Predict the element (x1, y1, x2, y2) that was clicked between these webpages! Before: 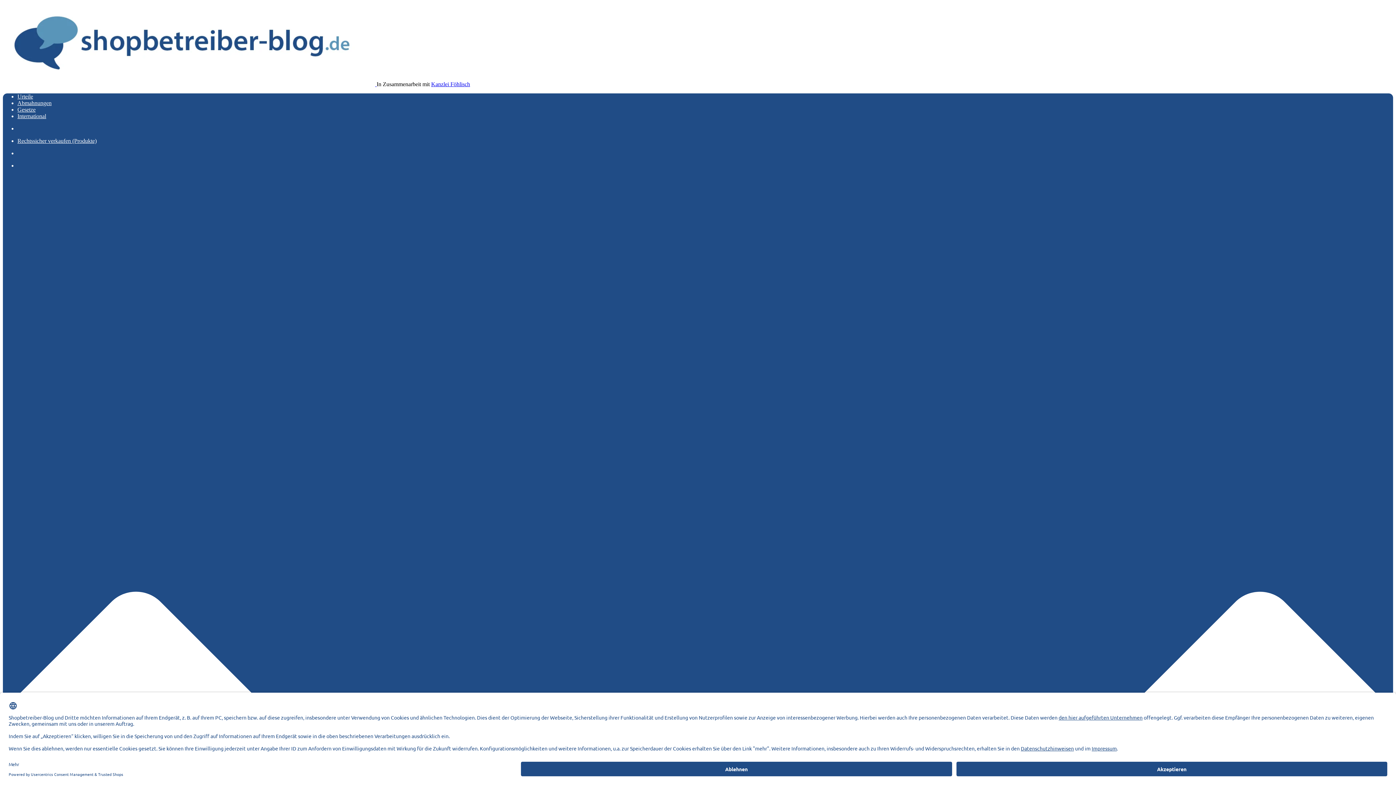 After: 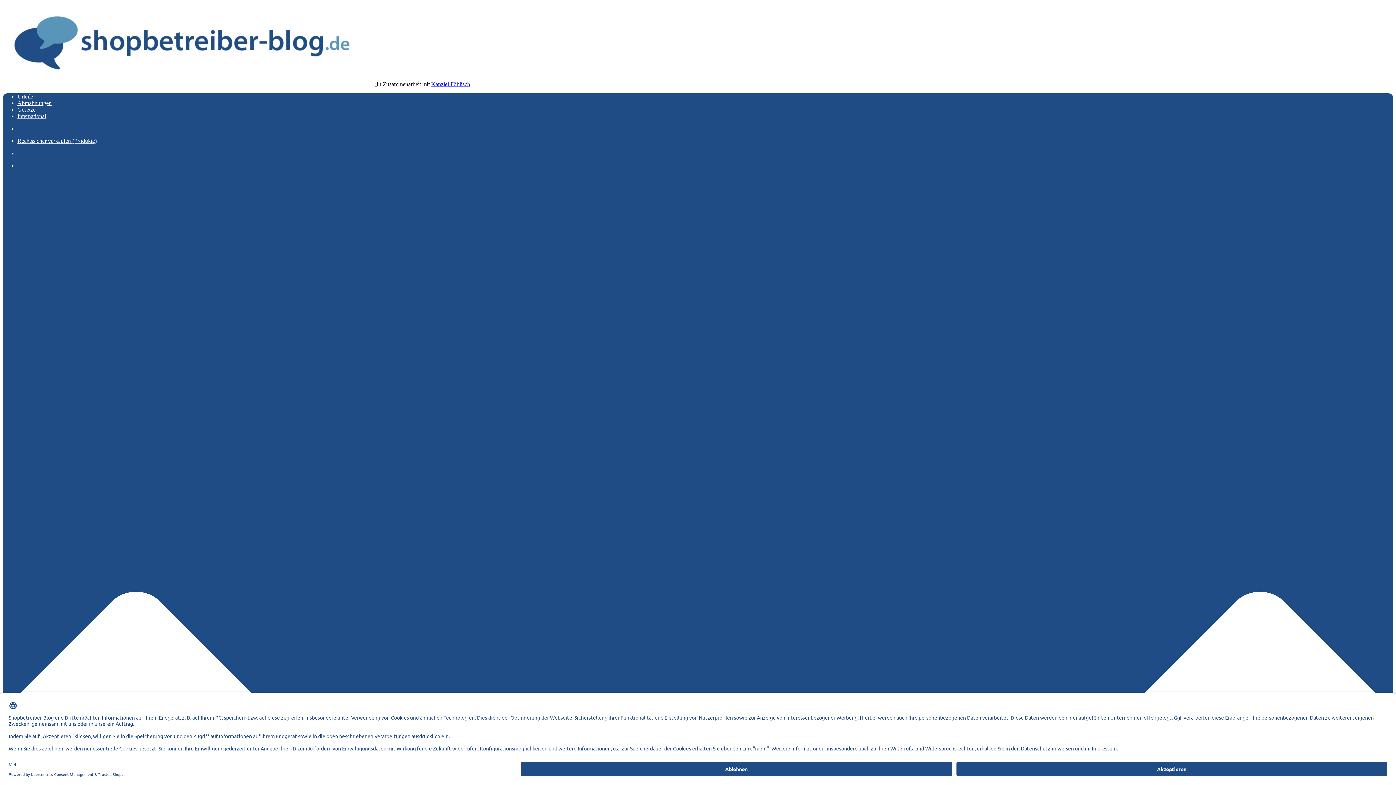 Action: label: Gesetze bbox: (17, 106, 35, 112)